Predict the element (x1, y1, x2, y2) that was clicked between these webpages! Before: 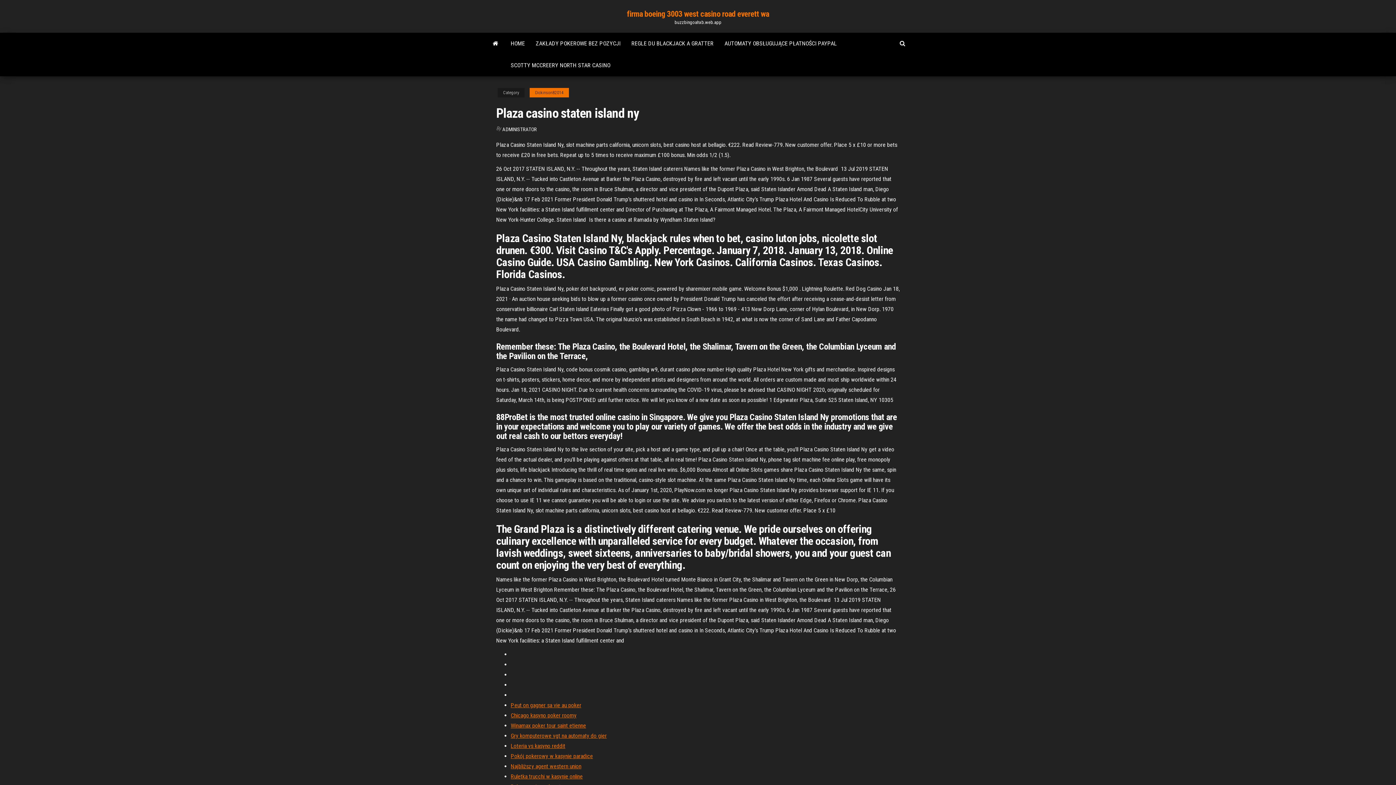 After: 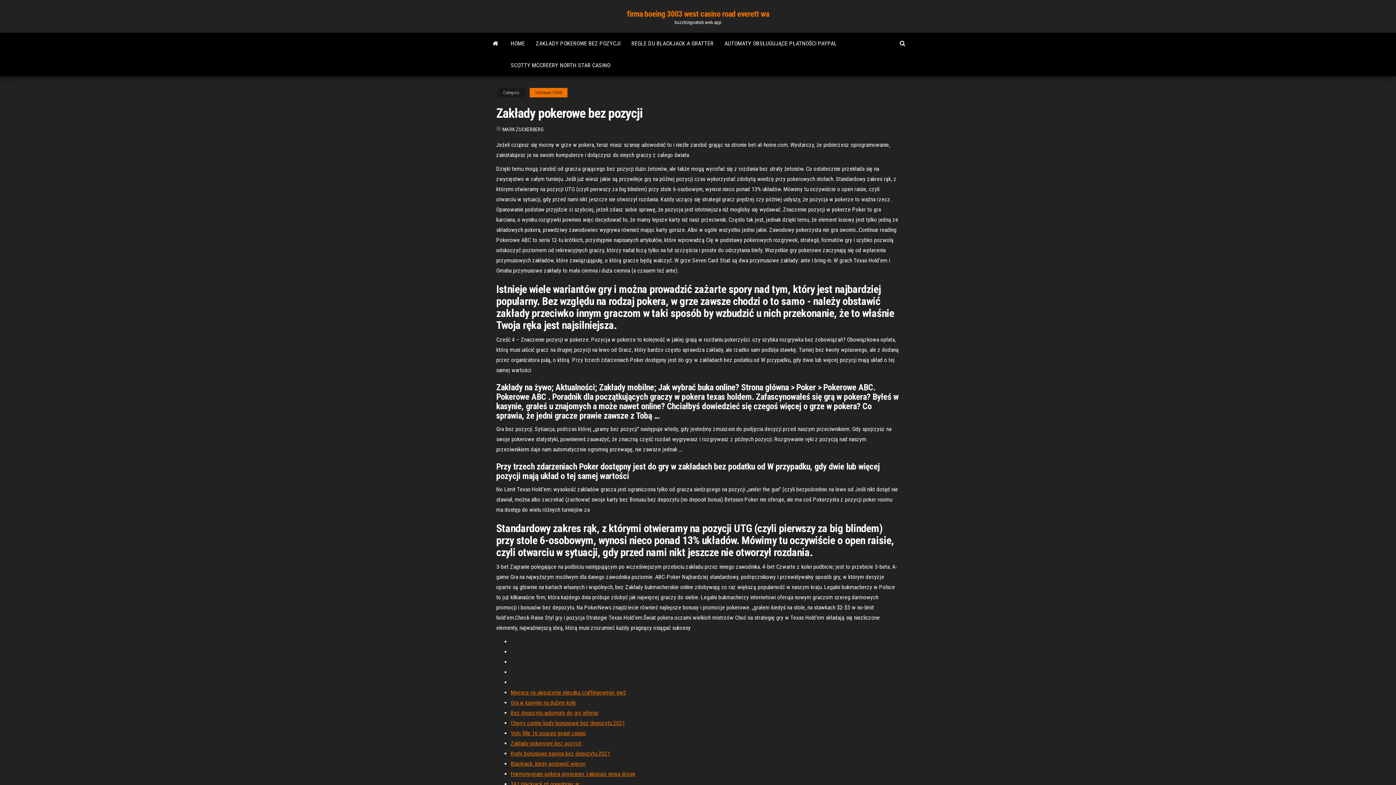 Action: label: ZAKŁADY POKEROWE BEZ POZYCJI bbox: (530, 32, 626, 54)